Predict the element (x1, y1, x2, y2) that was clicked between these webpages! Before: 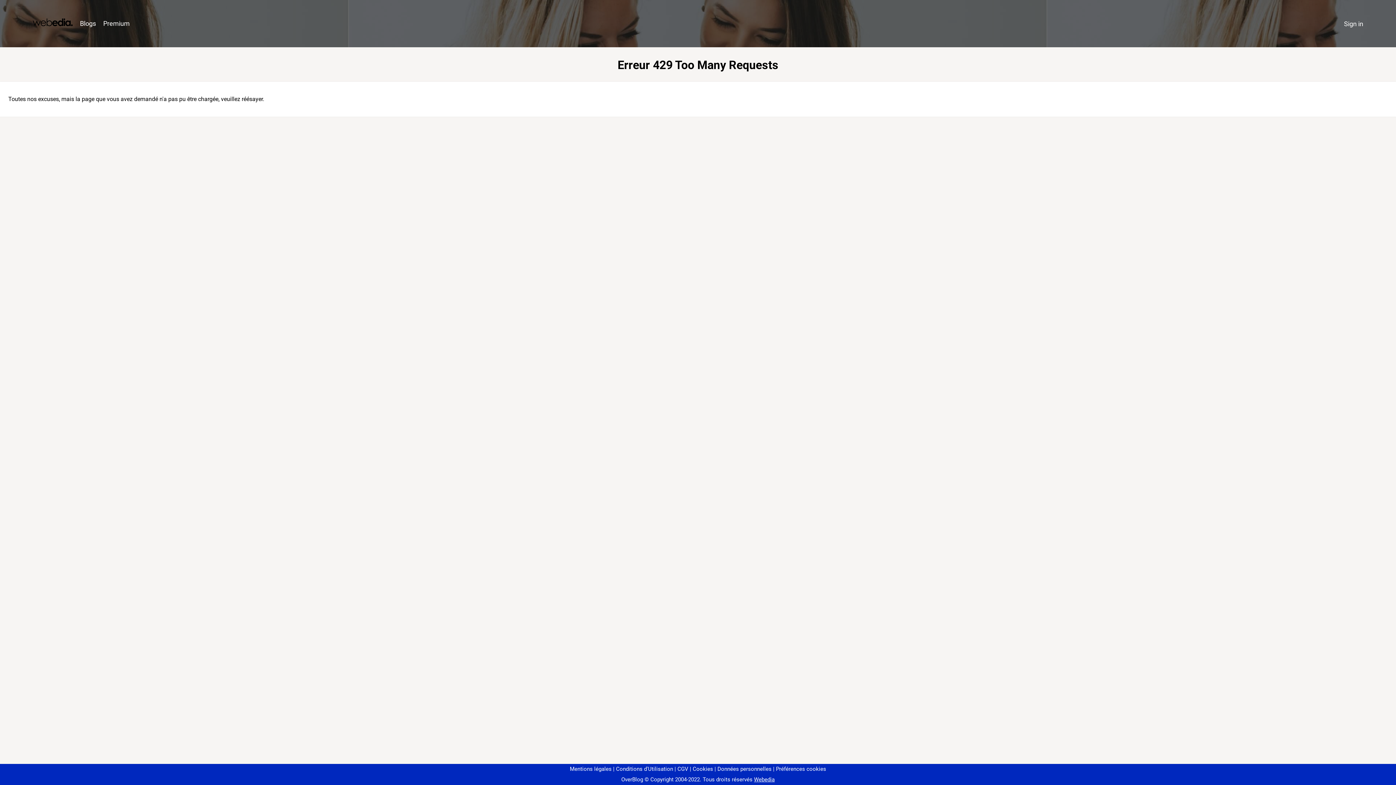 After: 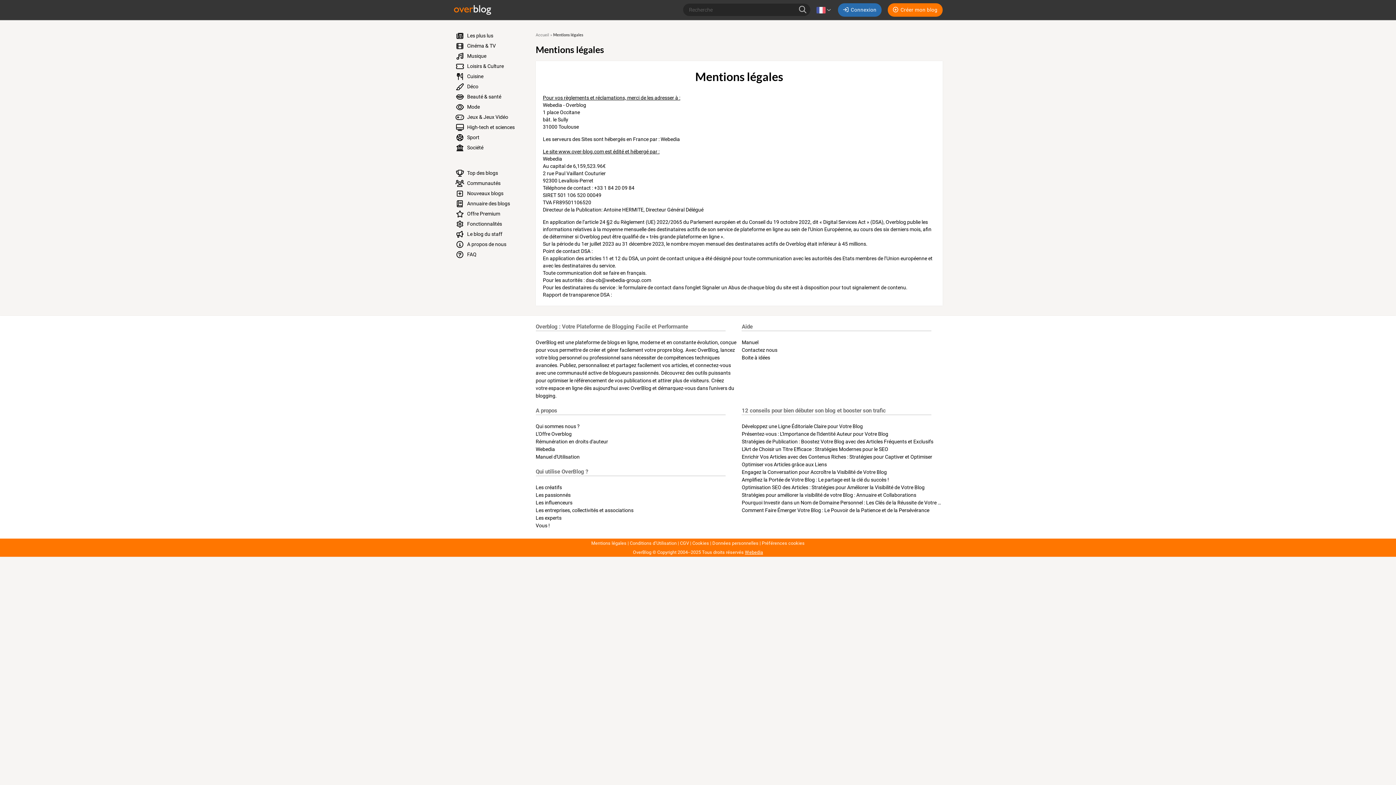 Action: bbox: (570, 766, 611, 772) label: Mentions légales